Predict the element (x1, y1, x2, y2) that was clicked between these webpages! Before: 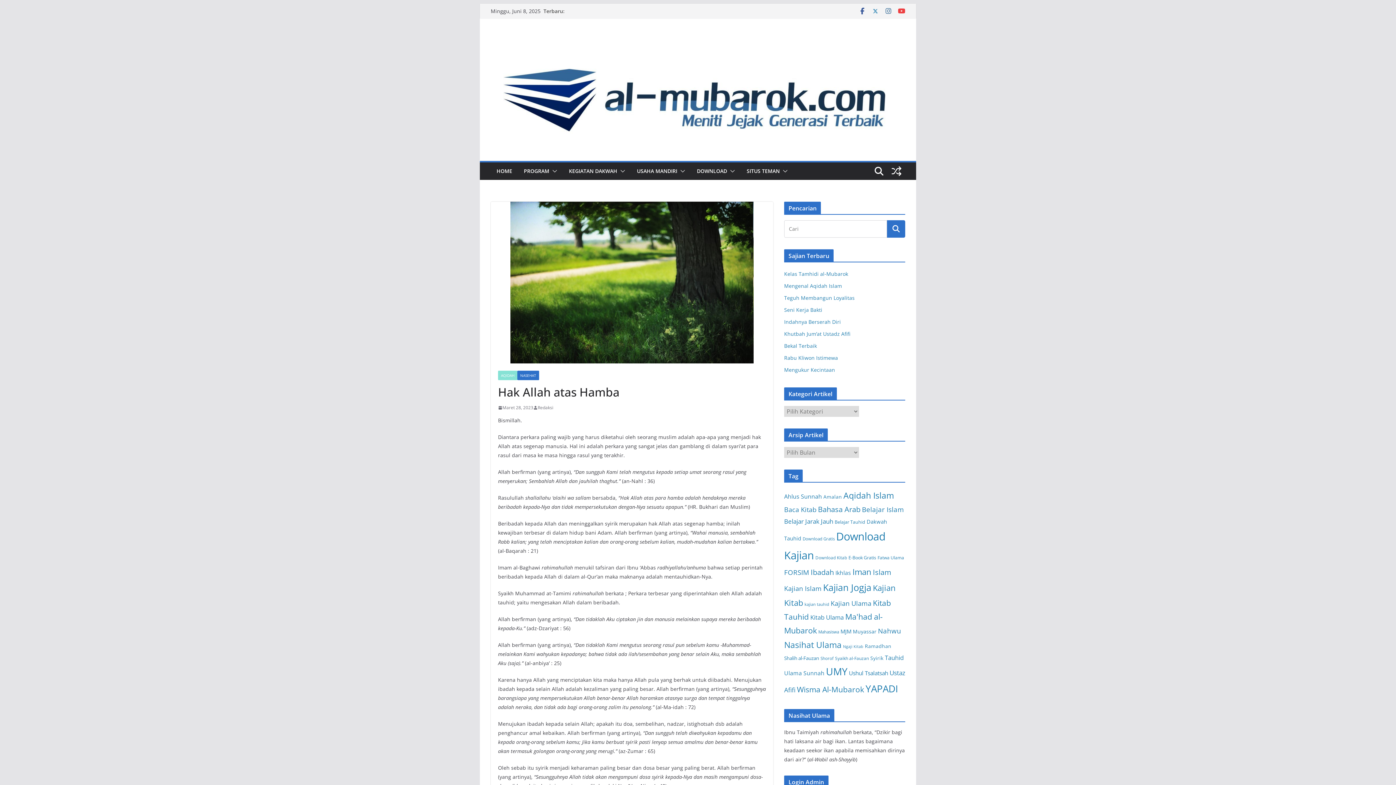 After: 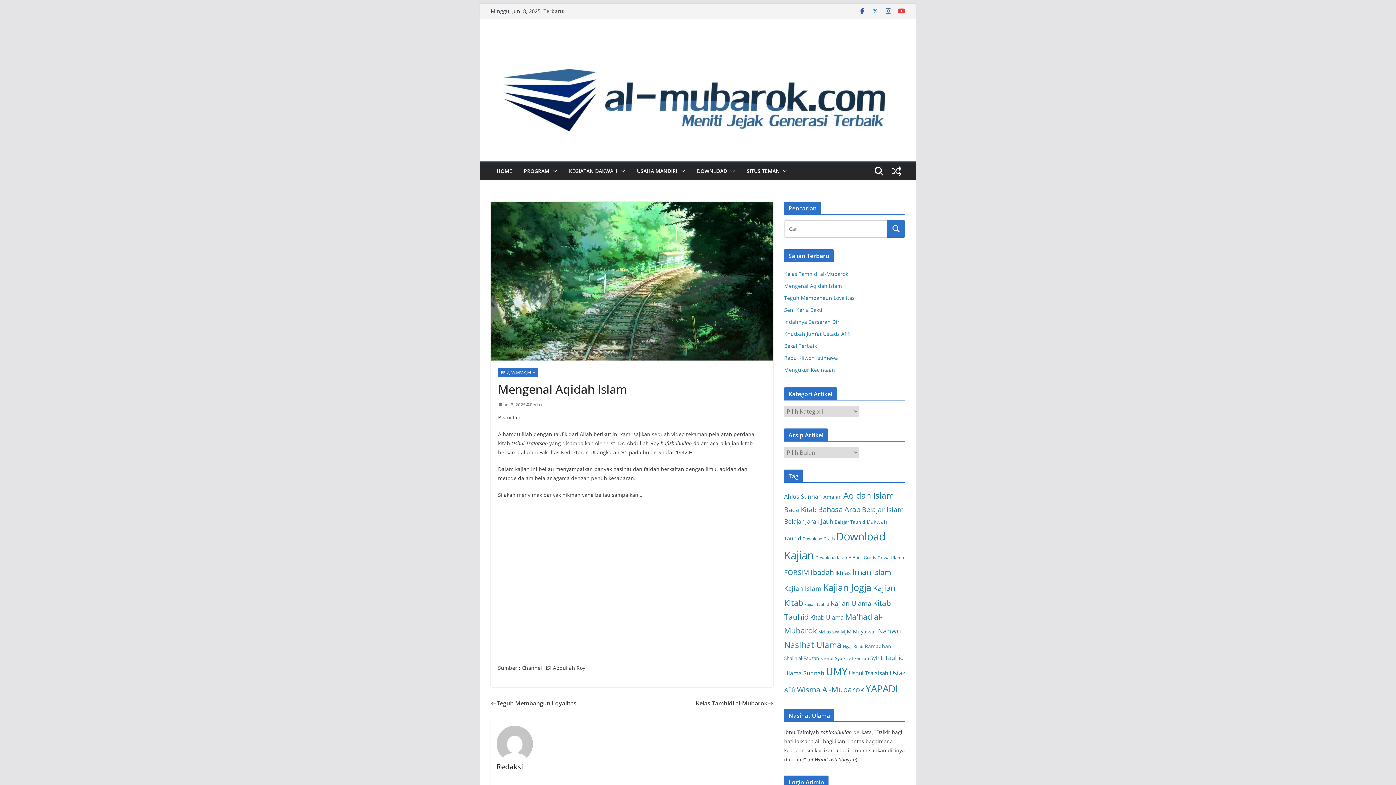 Action: label: Mengenal Aqidah Islam bbox: (784, 282, 842, 289)